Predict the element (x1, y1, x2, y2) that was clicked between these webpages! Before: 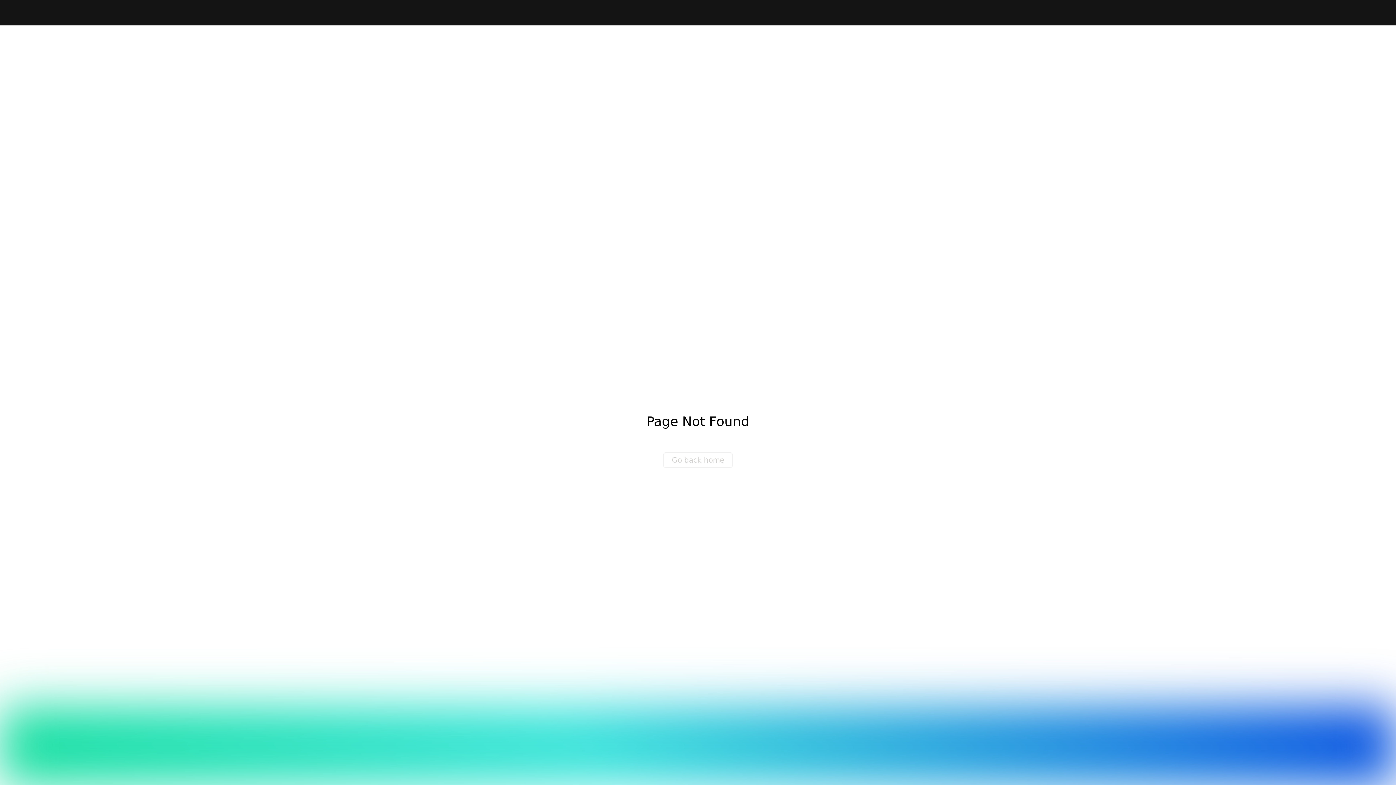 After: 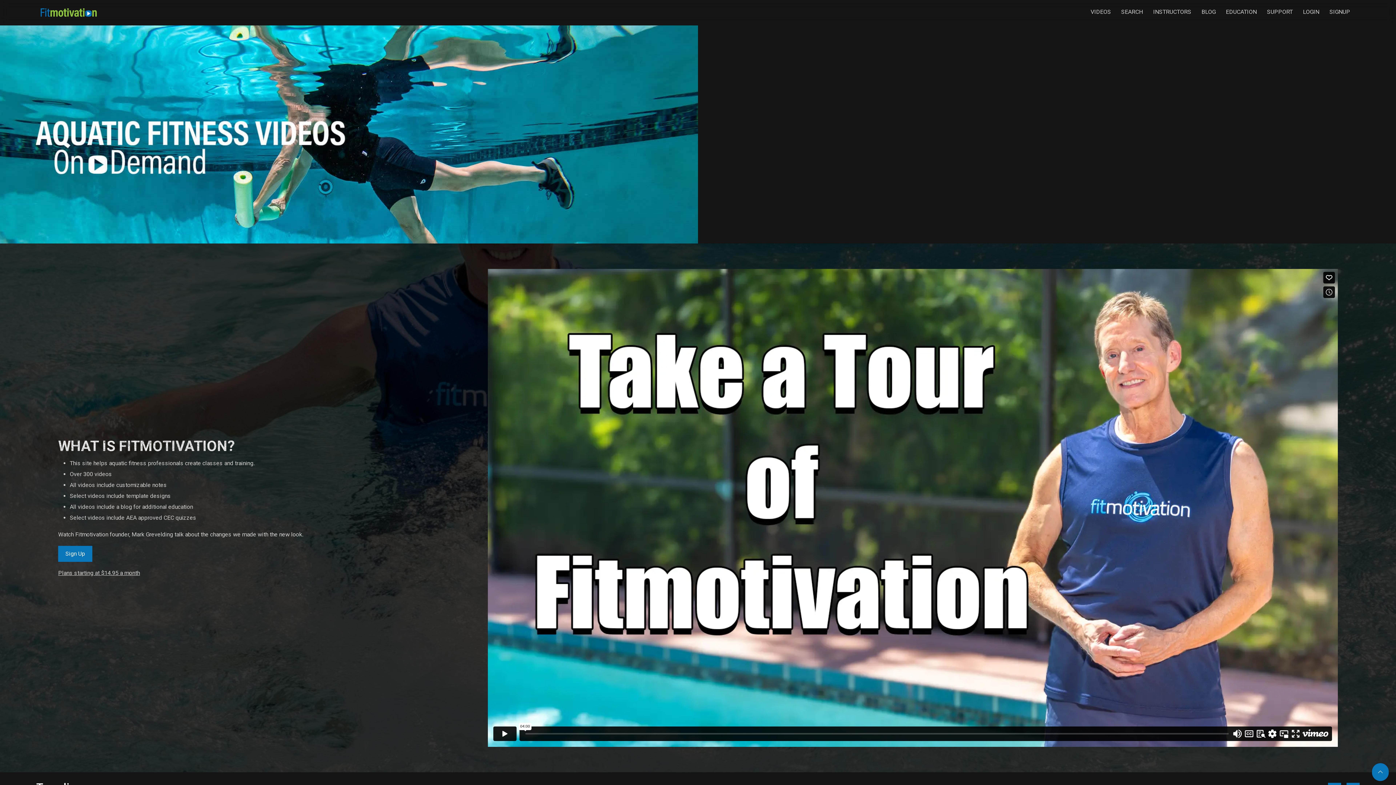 Action: label: Go back home bbox: (663, 452, 733, 468)